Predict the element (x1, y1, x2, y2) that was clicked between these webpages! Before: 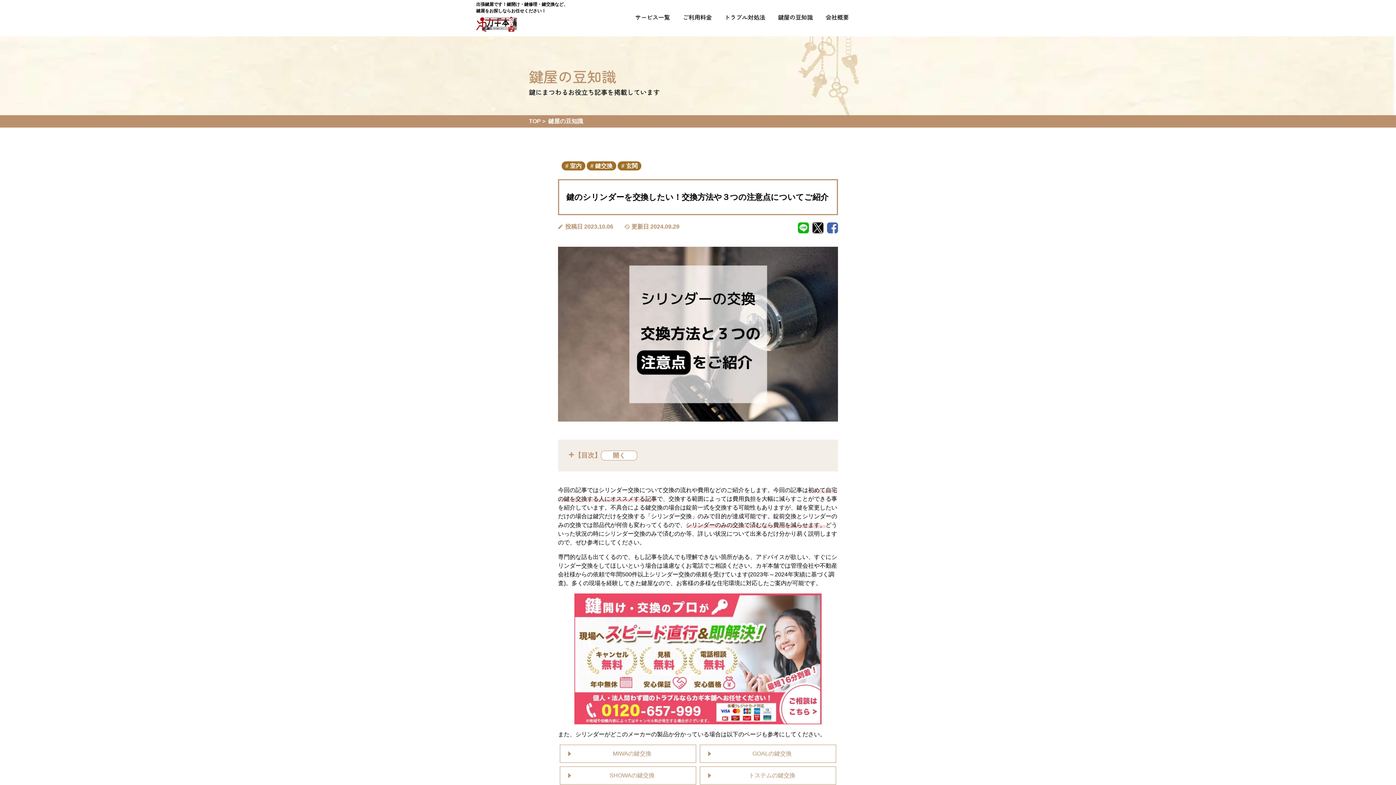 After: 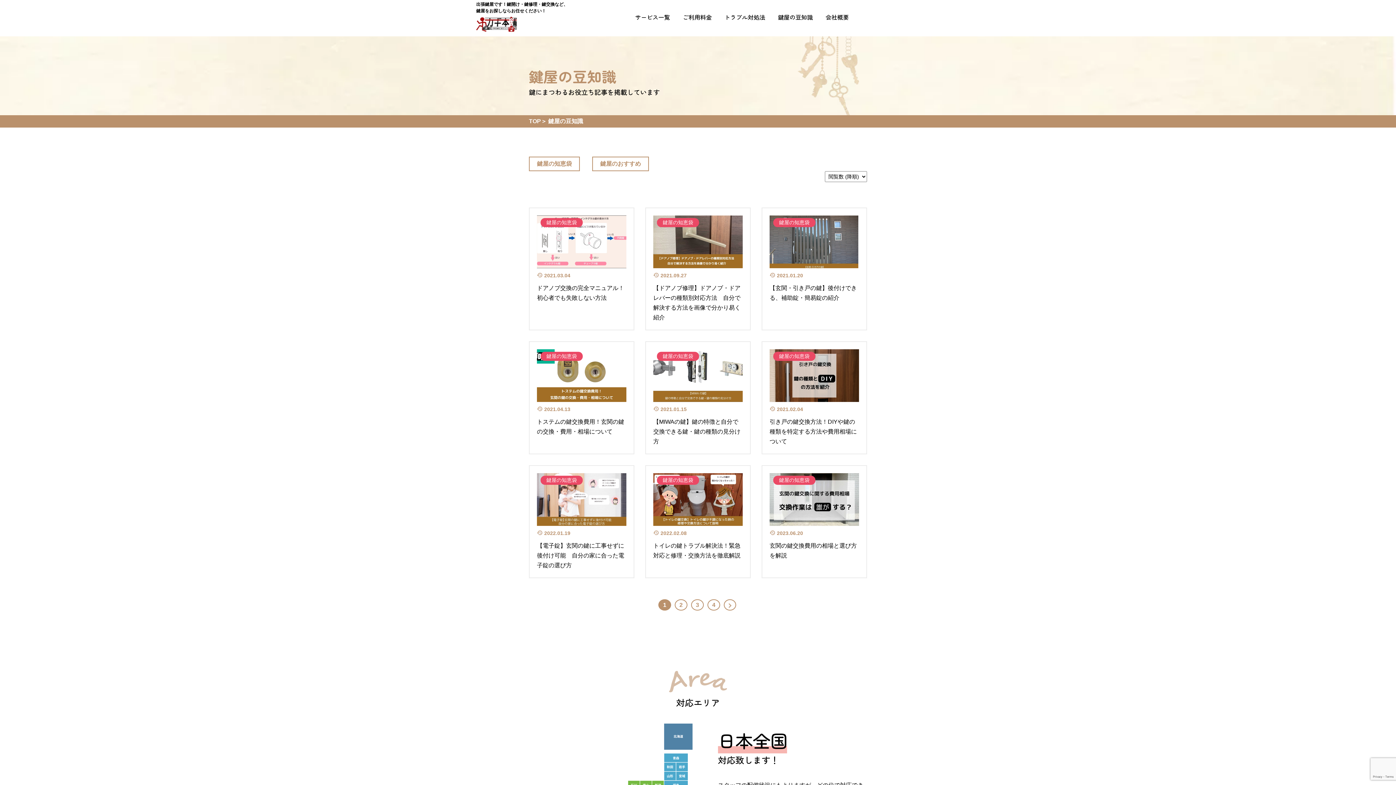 Action: bbox: (586, 161, 616, 170) label: 鍵交換